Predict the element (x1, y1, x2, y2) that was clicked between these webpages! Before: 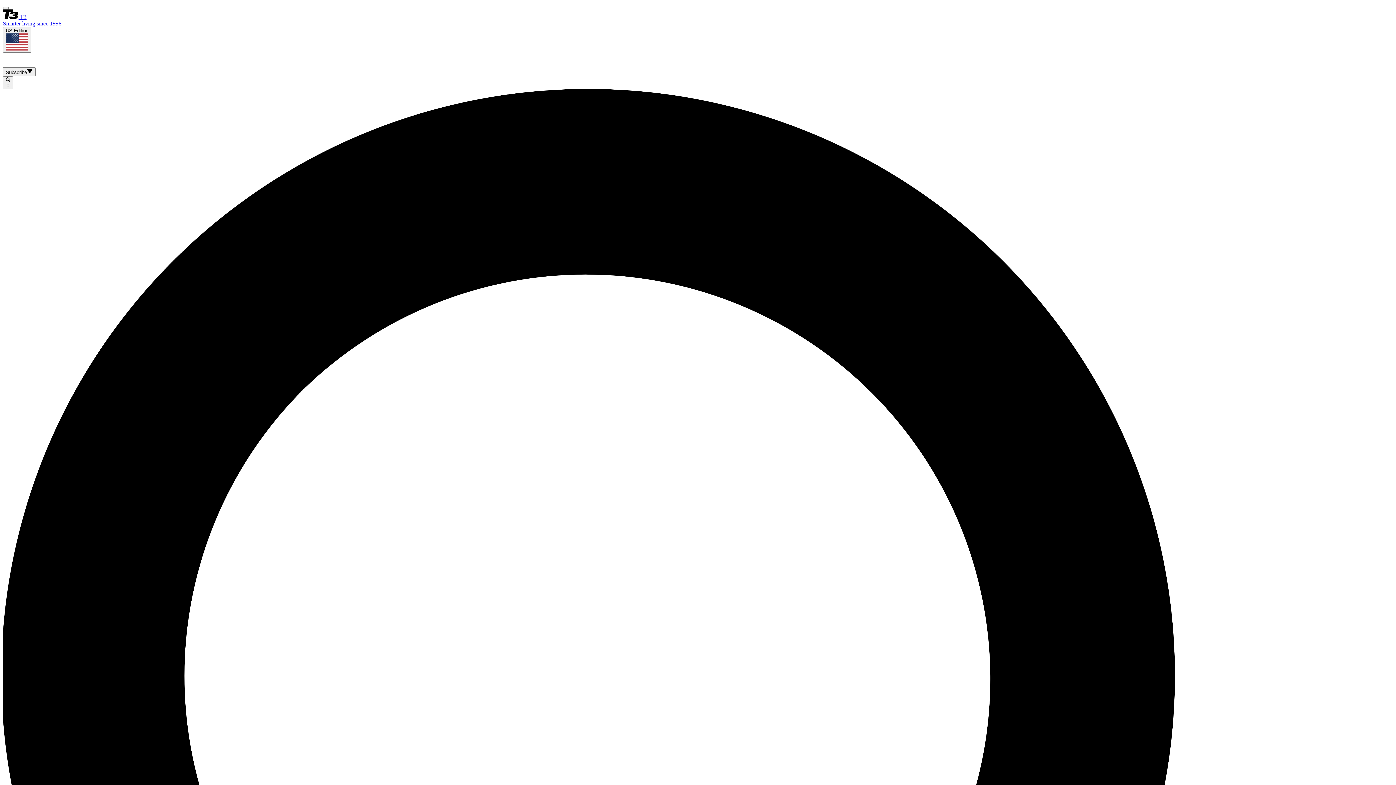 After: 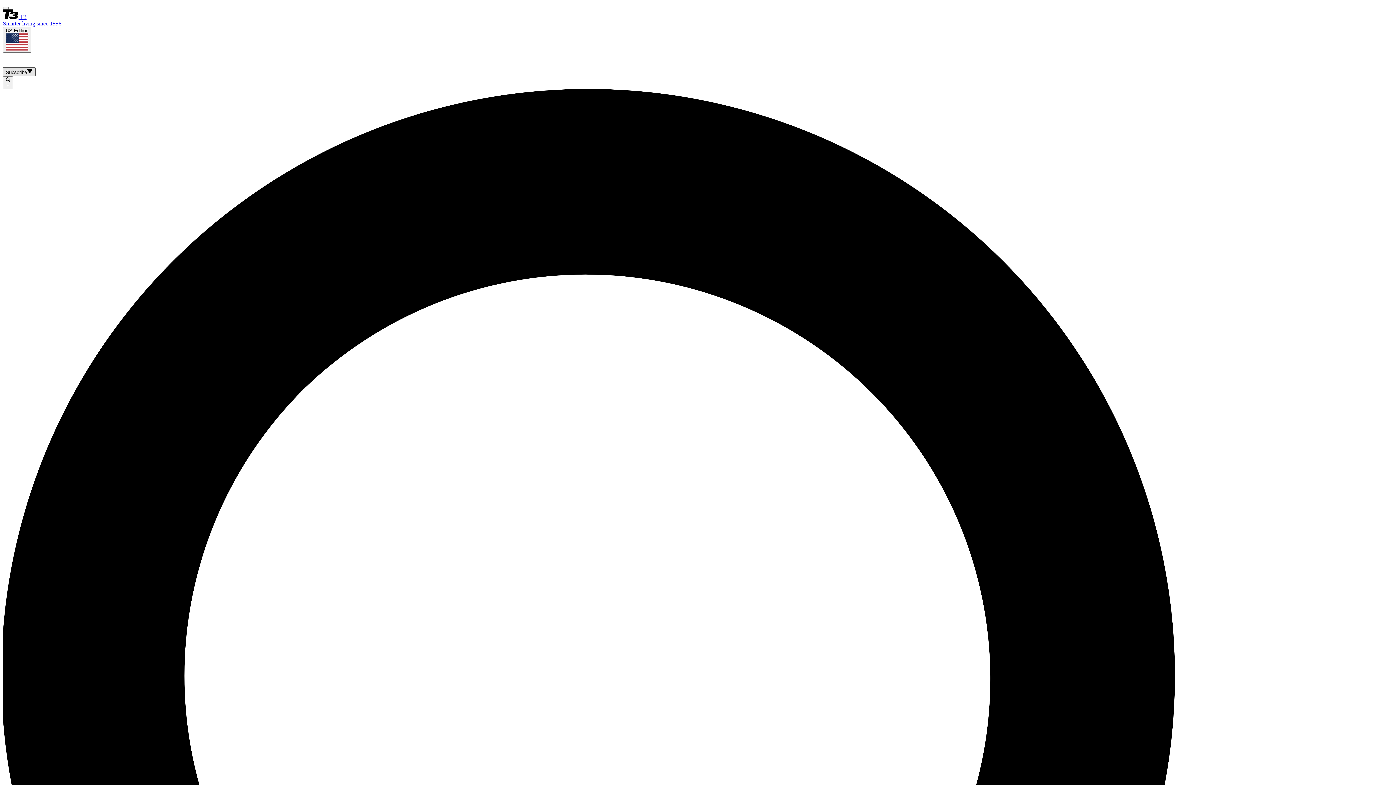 Action: label: Subscribe bbox: (2, 67, 35, 76)